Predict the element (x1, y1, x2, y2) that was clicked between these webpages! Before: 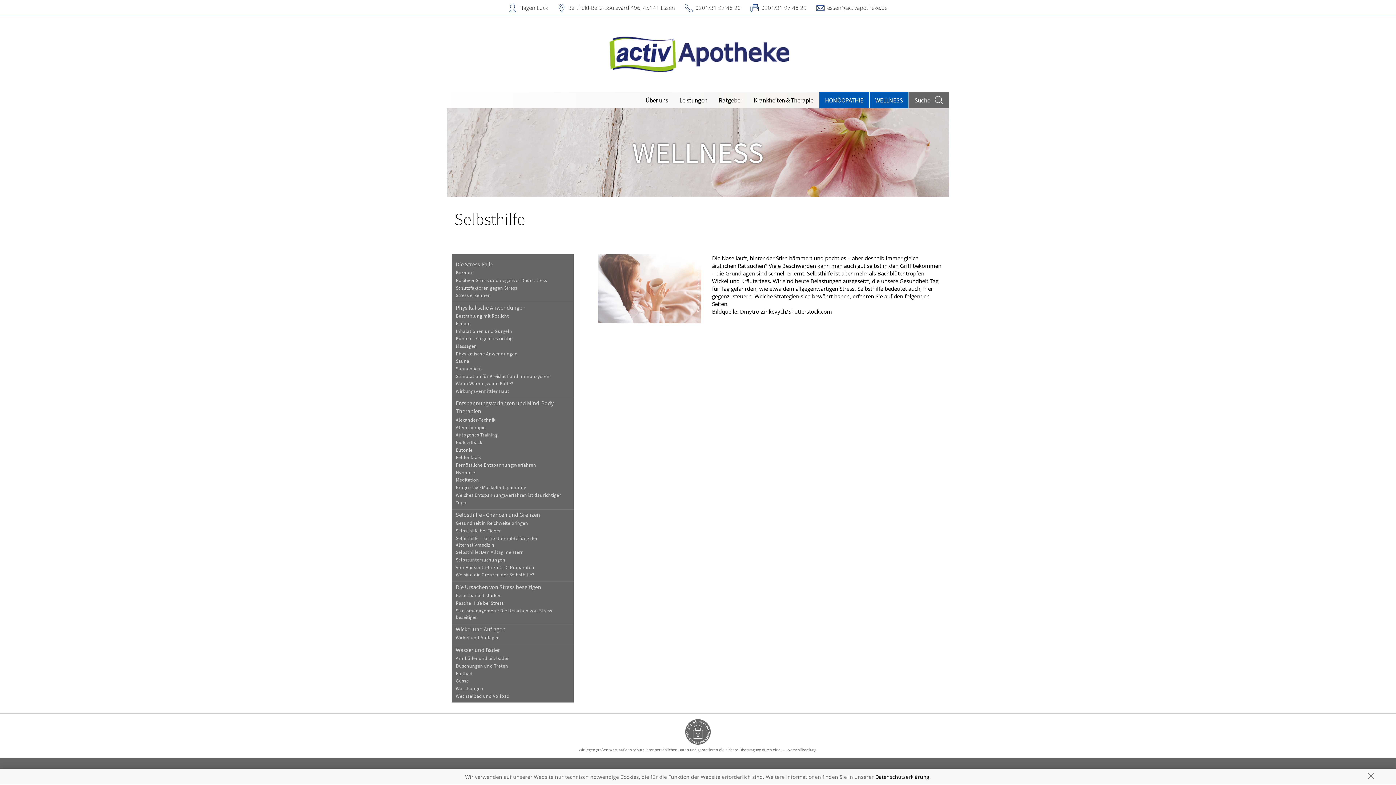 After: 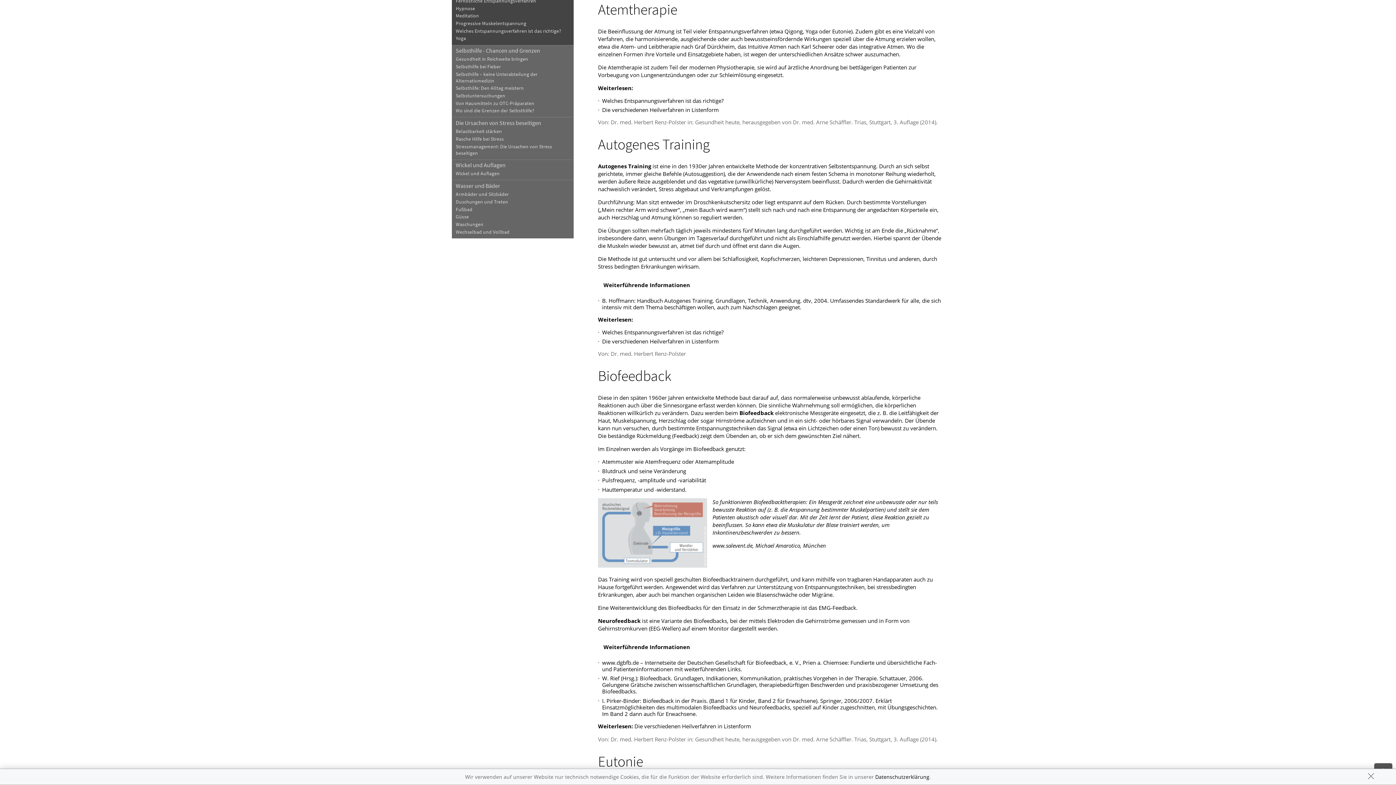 Action: label: Atemtherapie bbox: (451, 424, 573, 431)